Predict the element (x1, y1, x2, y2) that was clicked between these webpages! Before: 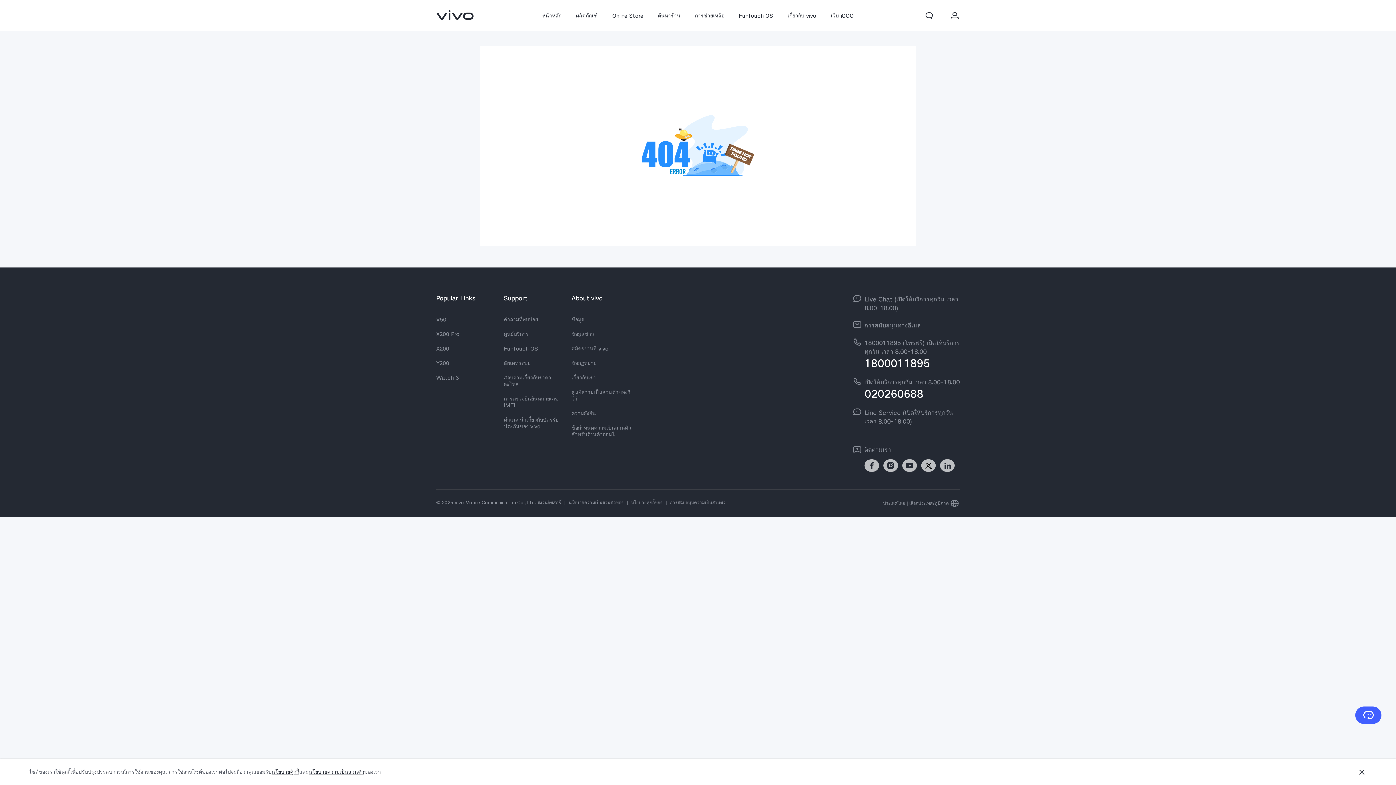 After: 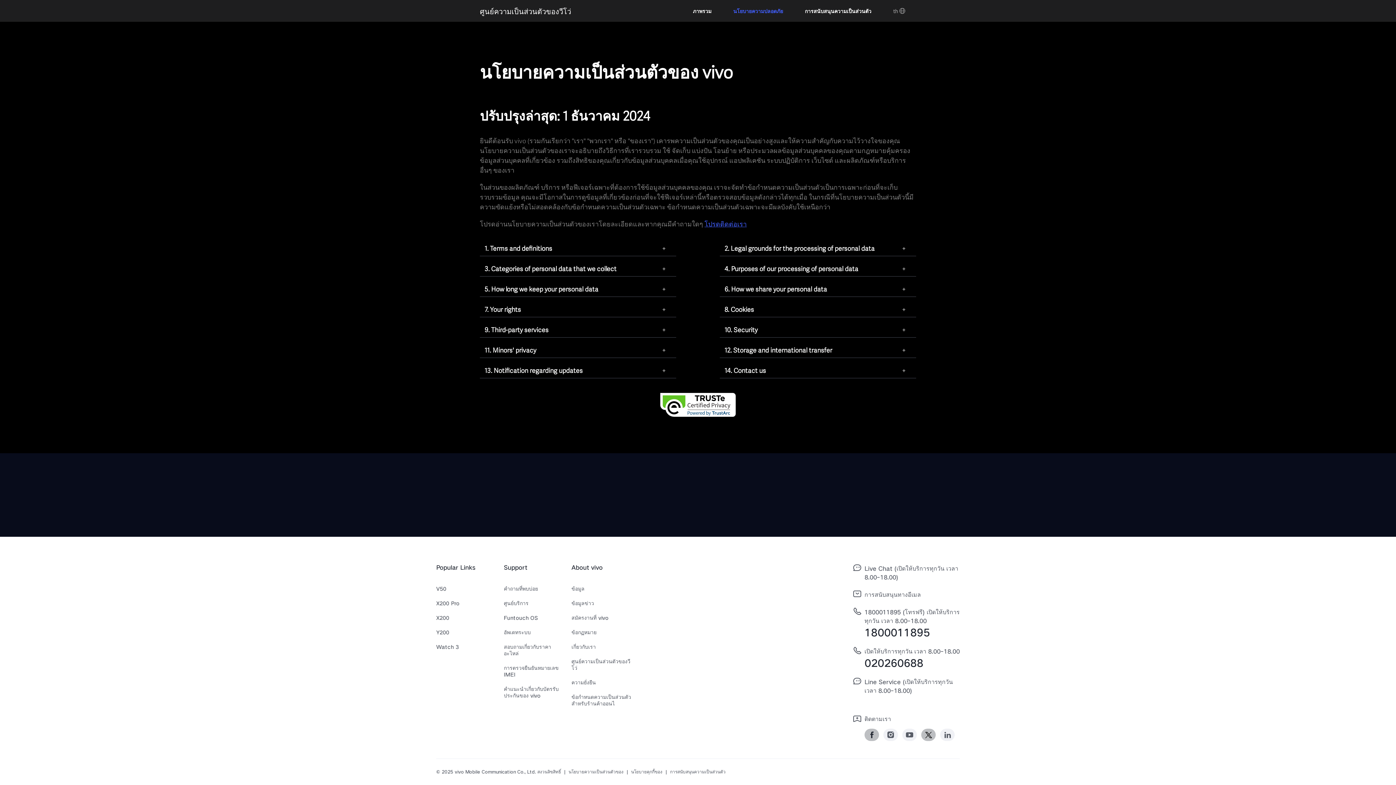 Action: bbox: (308, 769, 364, 775) label: นโยบายความเป็นส่วนตัว